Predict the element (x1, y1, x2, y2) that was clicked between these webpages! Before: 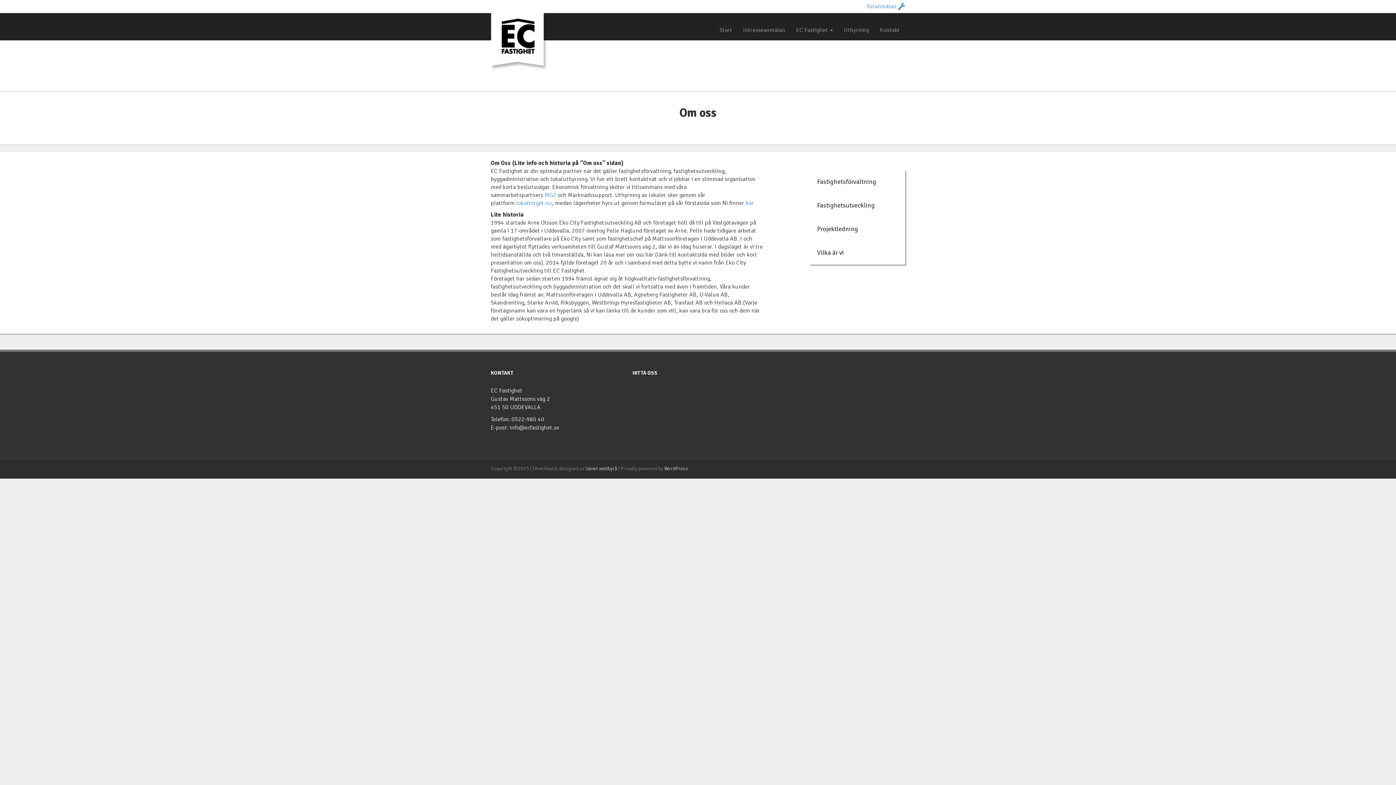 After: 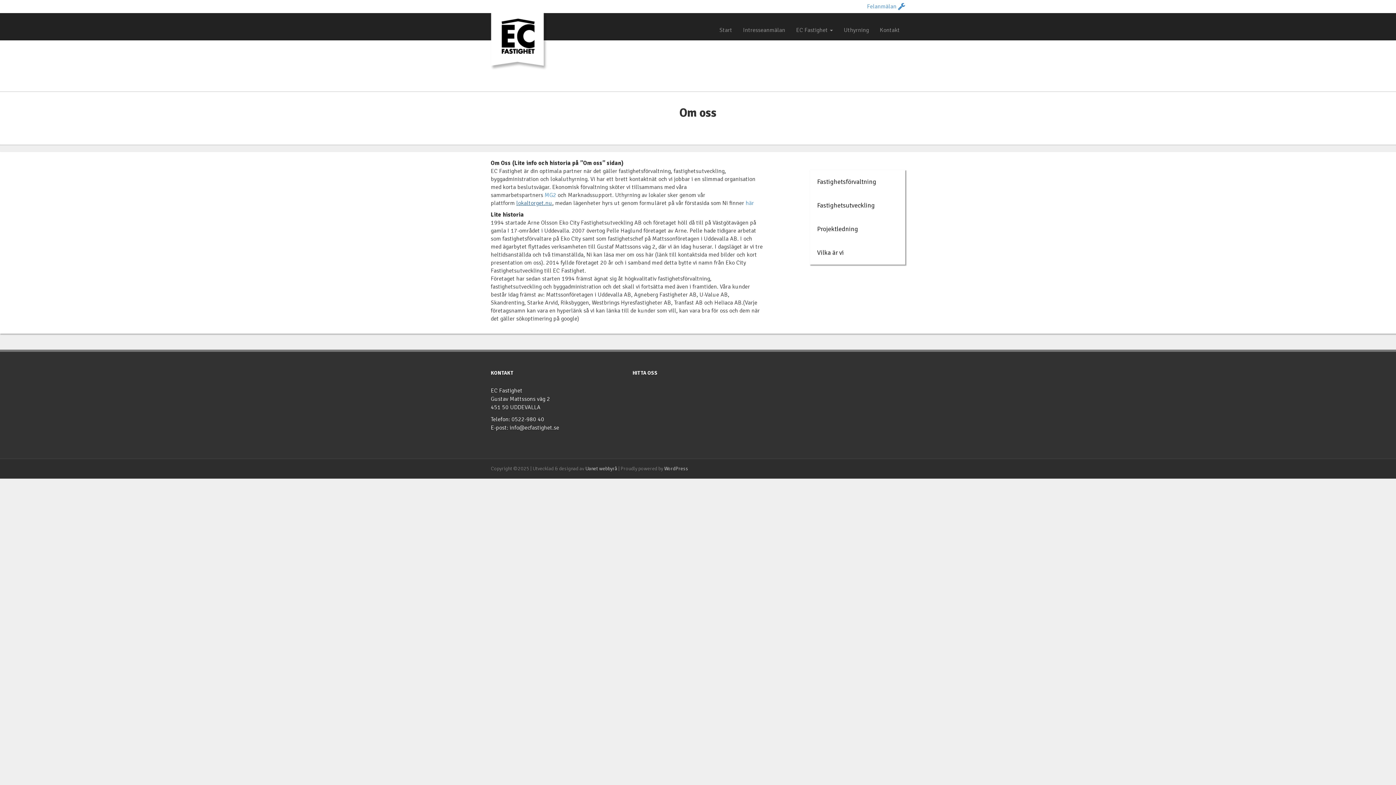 Action: bbox: (516, 199, 552, 206) label: lokaltorget.nu